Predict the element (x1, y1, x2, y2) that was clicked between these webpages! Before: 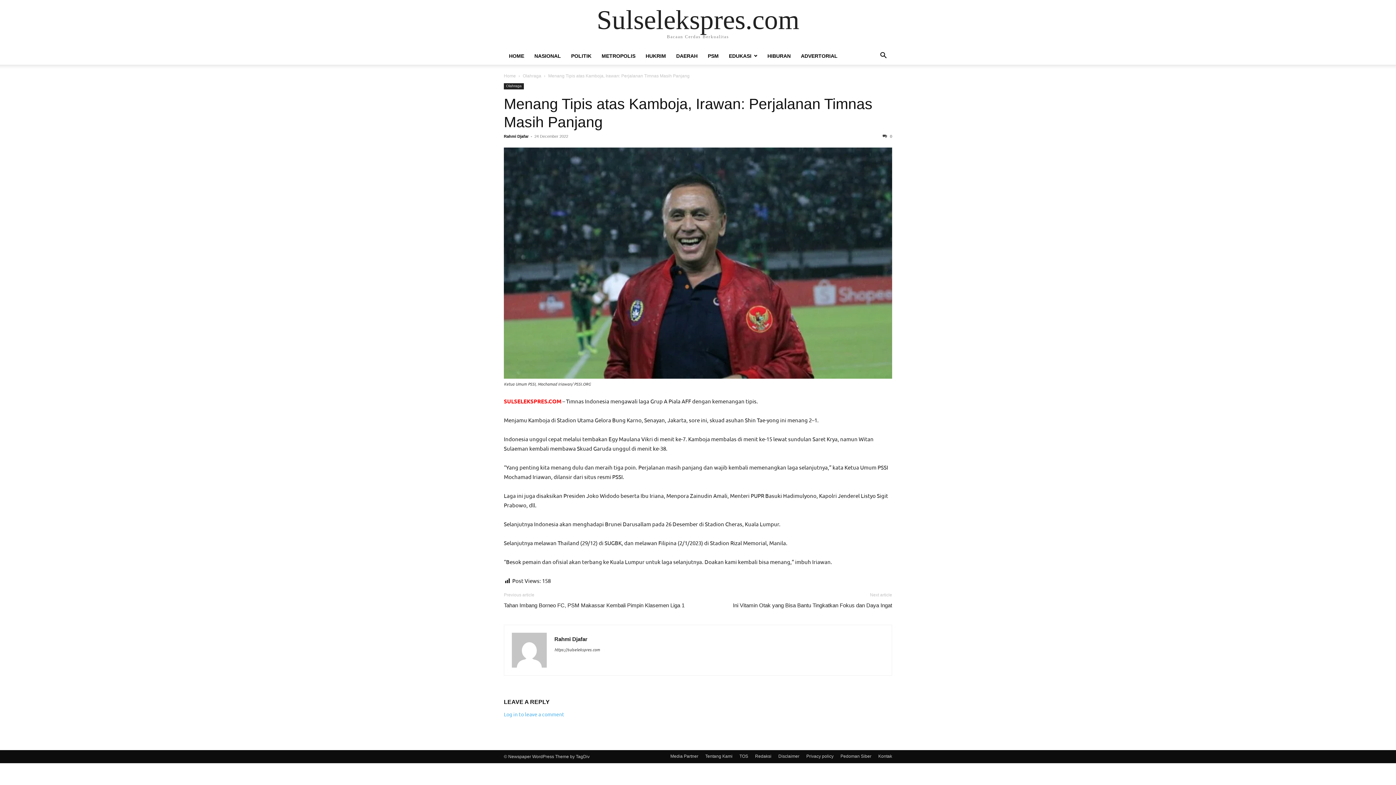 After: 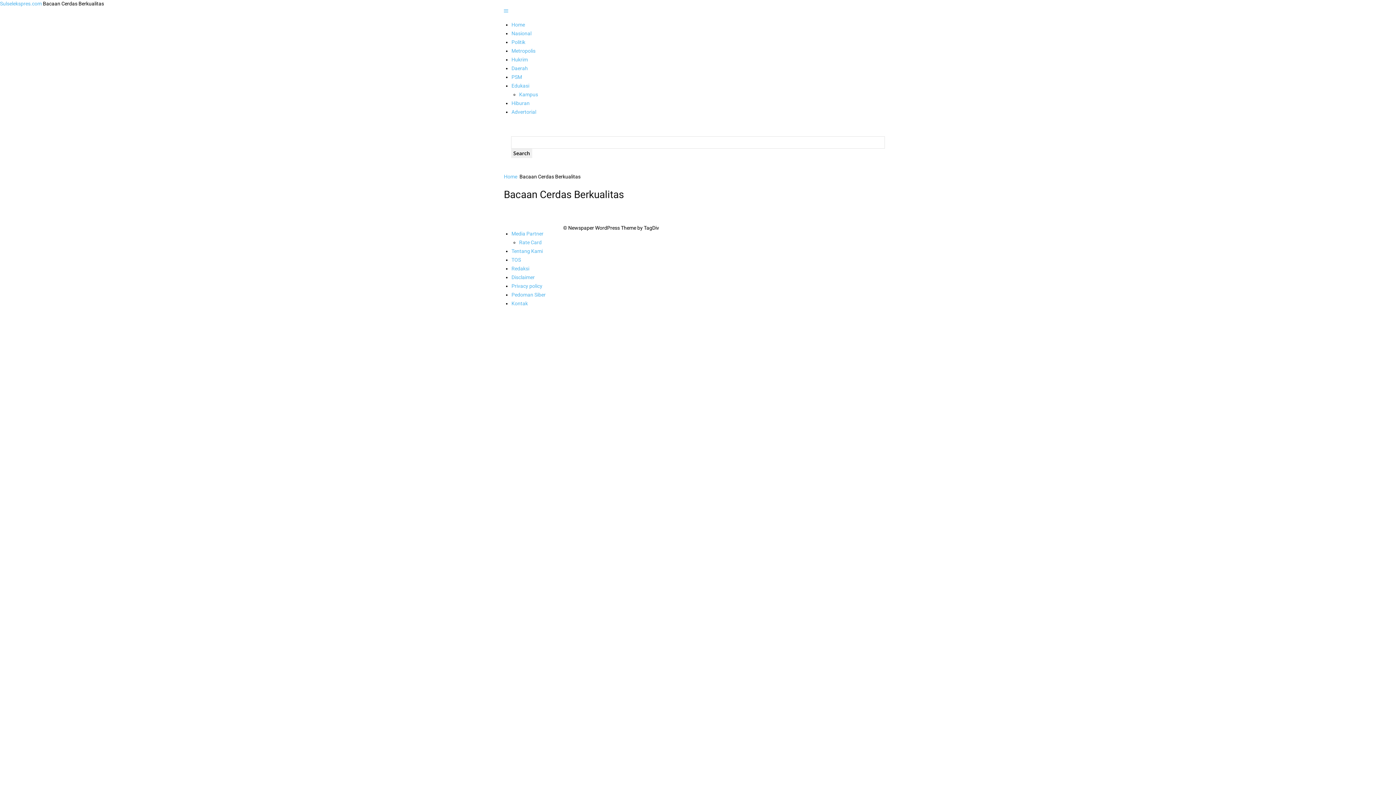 Action: bbox: (554, 646, 600, 652) label: https://sulselekspres.com